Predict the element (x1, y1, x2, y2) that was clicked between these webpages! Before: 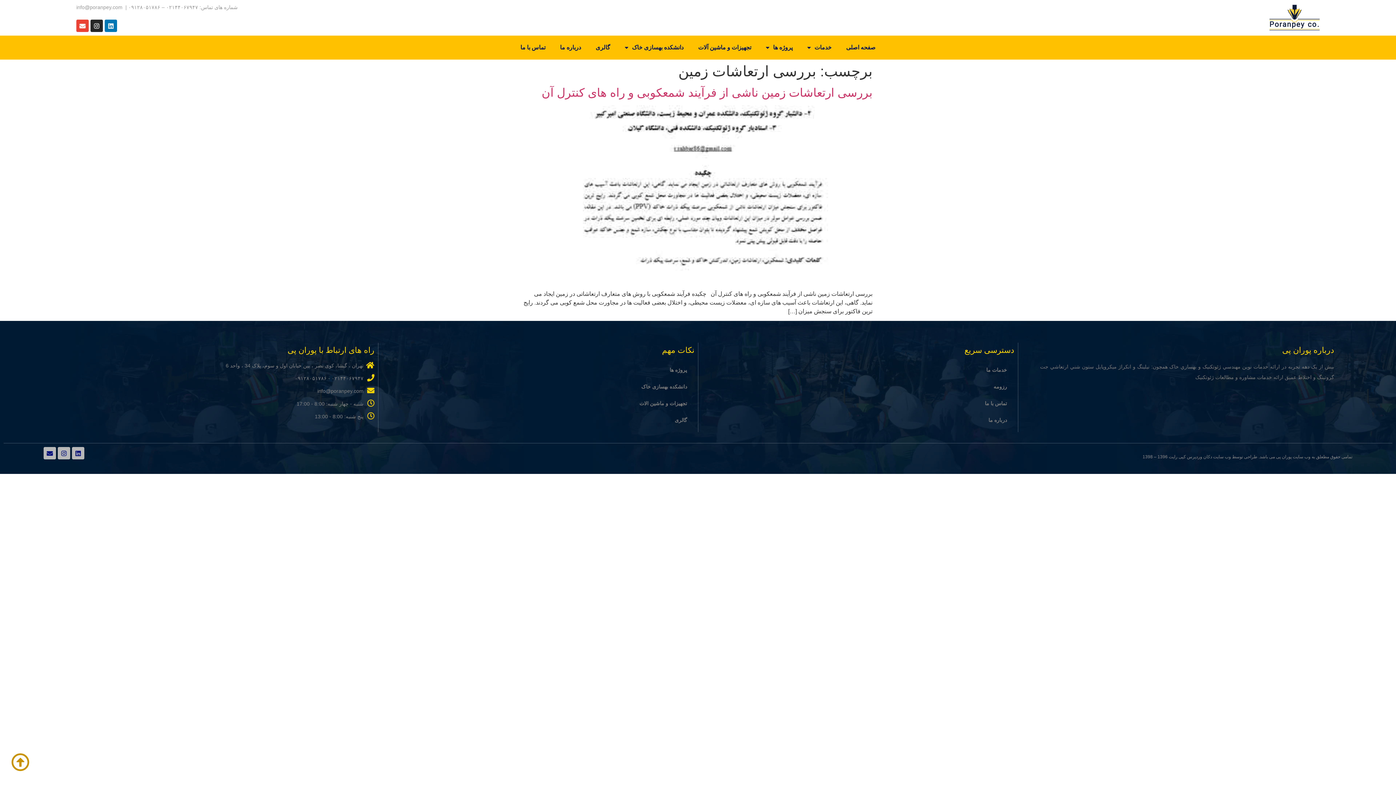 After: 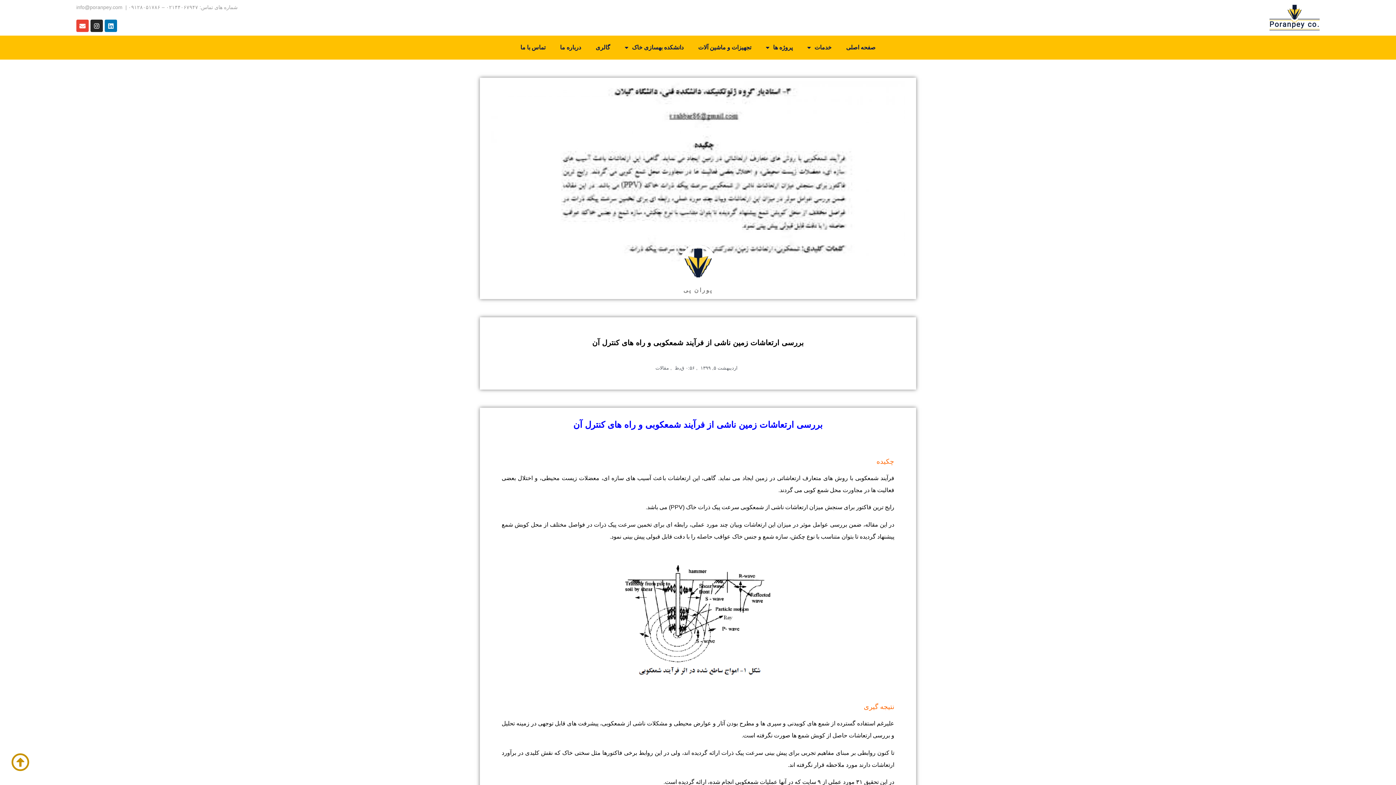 Action: bbox: (523, 282, 872, 288)